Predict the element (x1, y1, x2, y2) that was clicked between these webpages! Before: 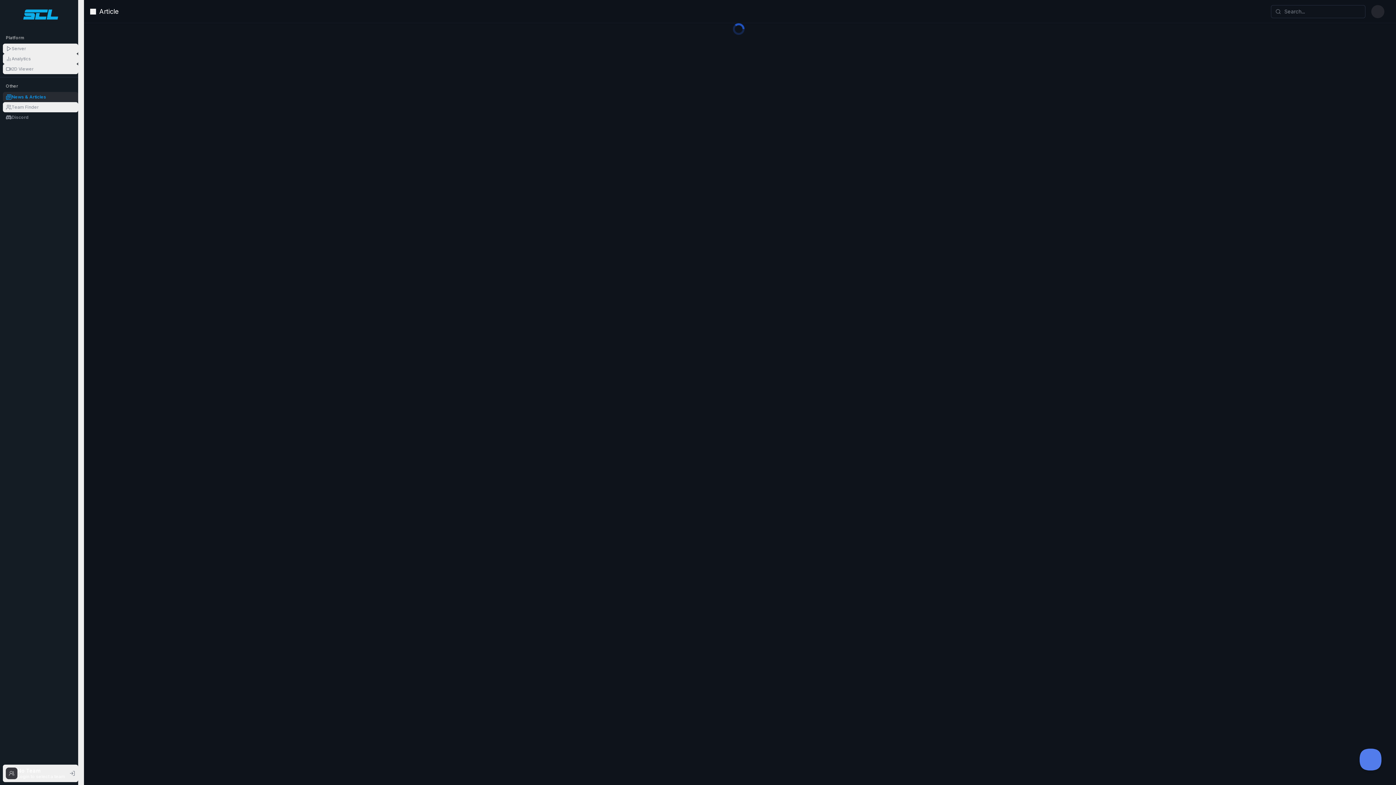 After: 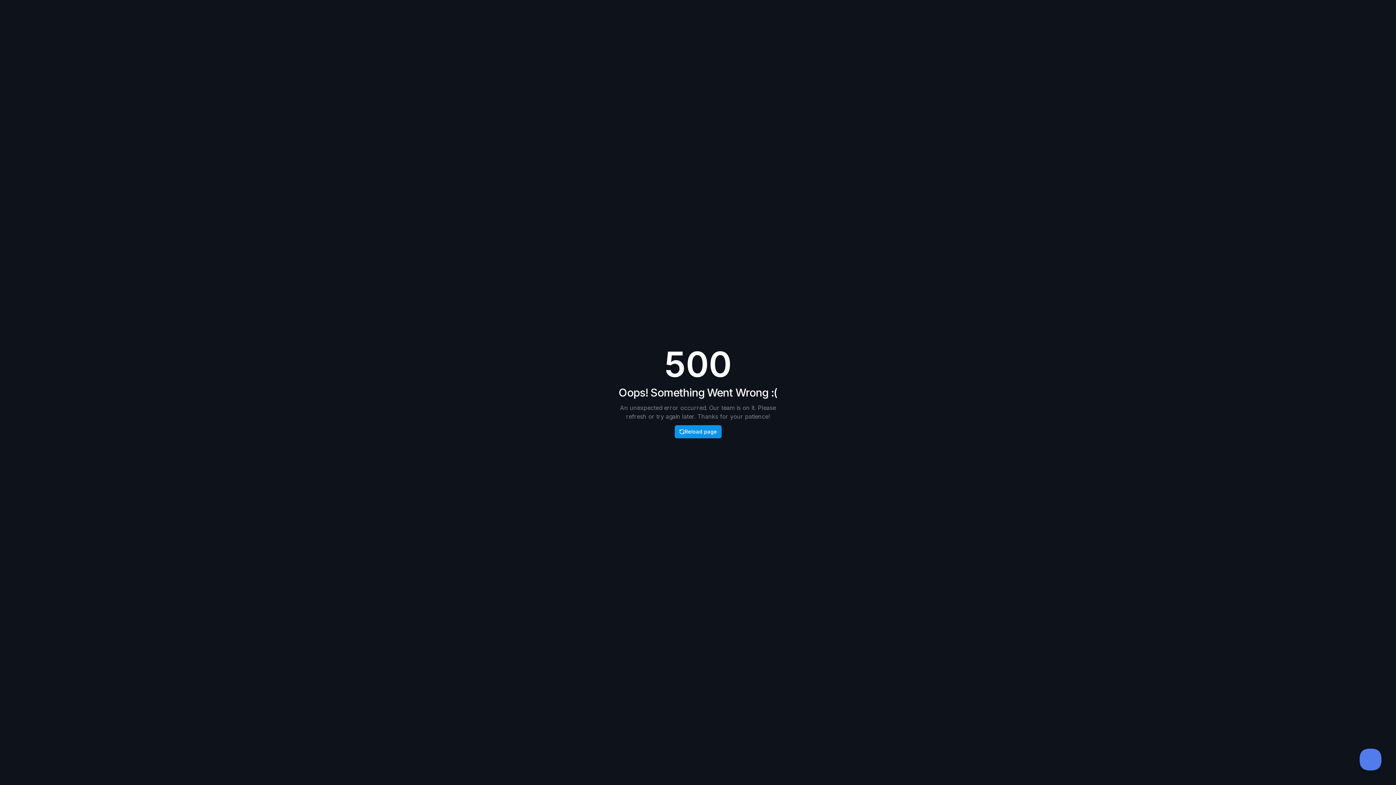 Action: bbox: (2, 43, 78, 53) label: Server